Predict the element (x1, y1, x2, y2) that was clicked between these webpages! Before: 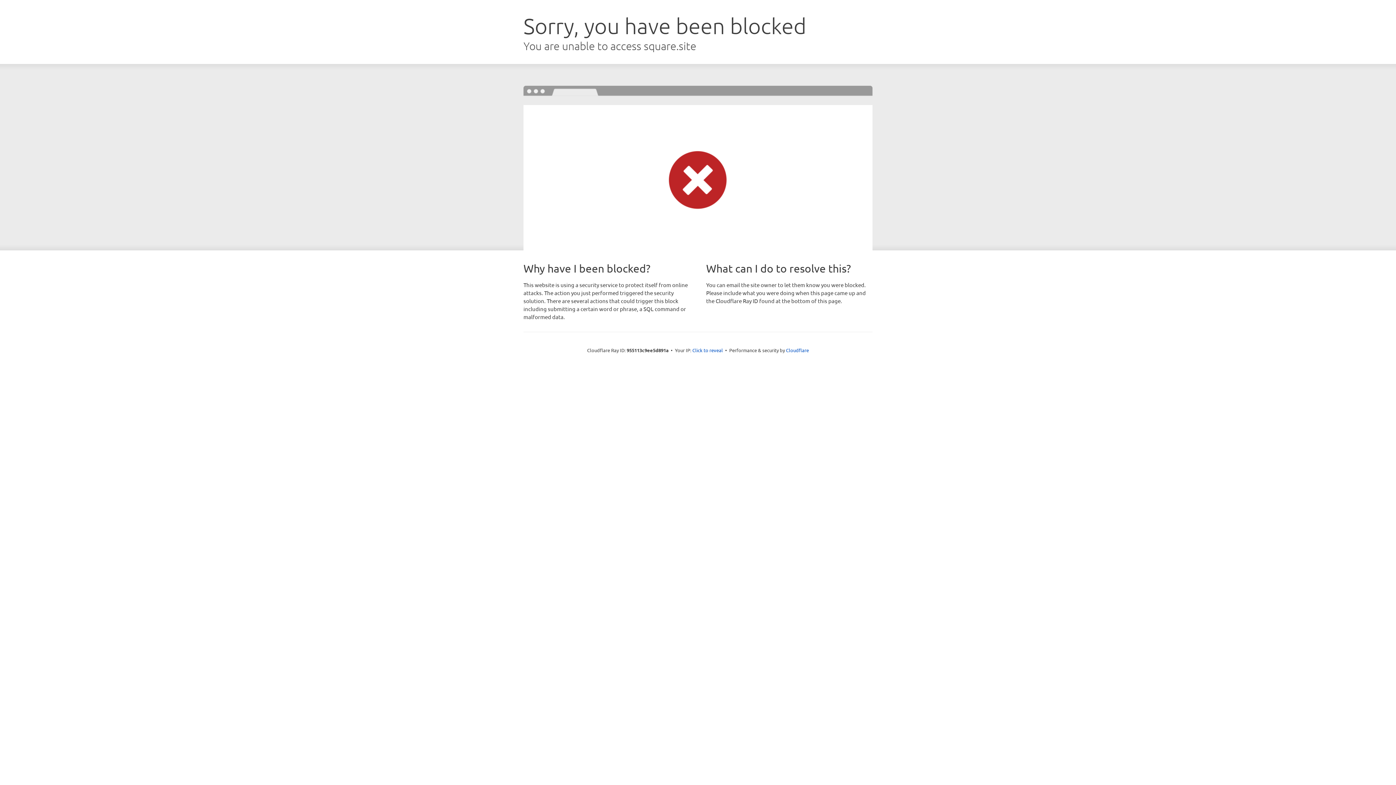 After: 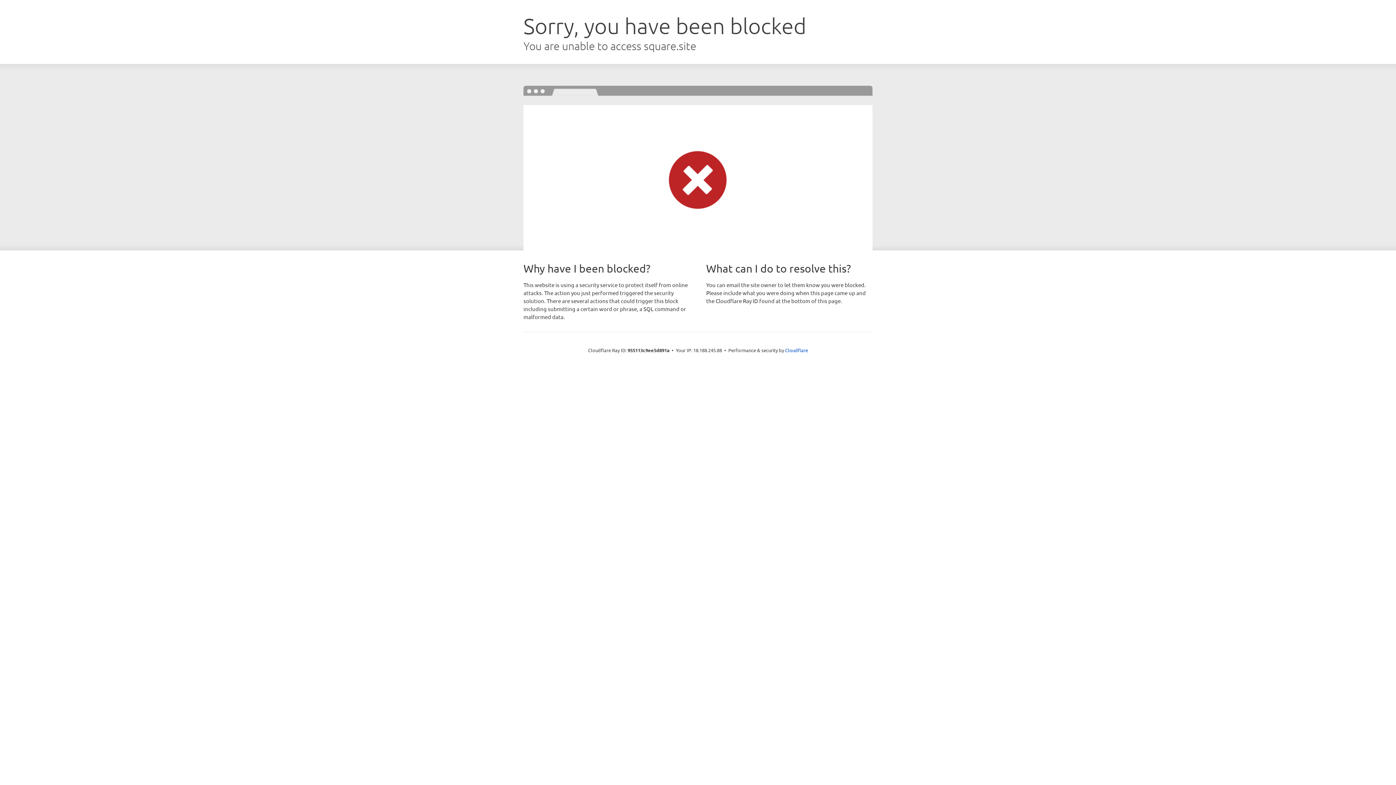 Action: label: Click to reveal bbox: (692, 346, 723, 353)